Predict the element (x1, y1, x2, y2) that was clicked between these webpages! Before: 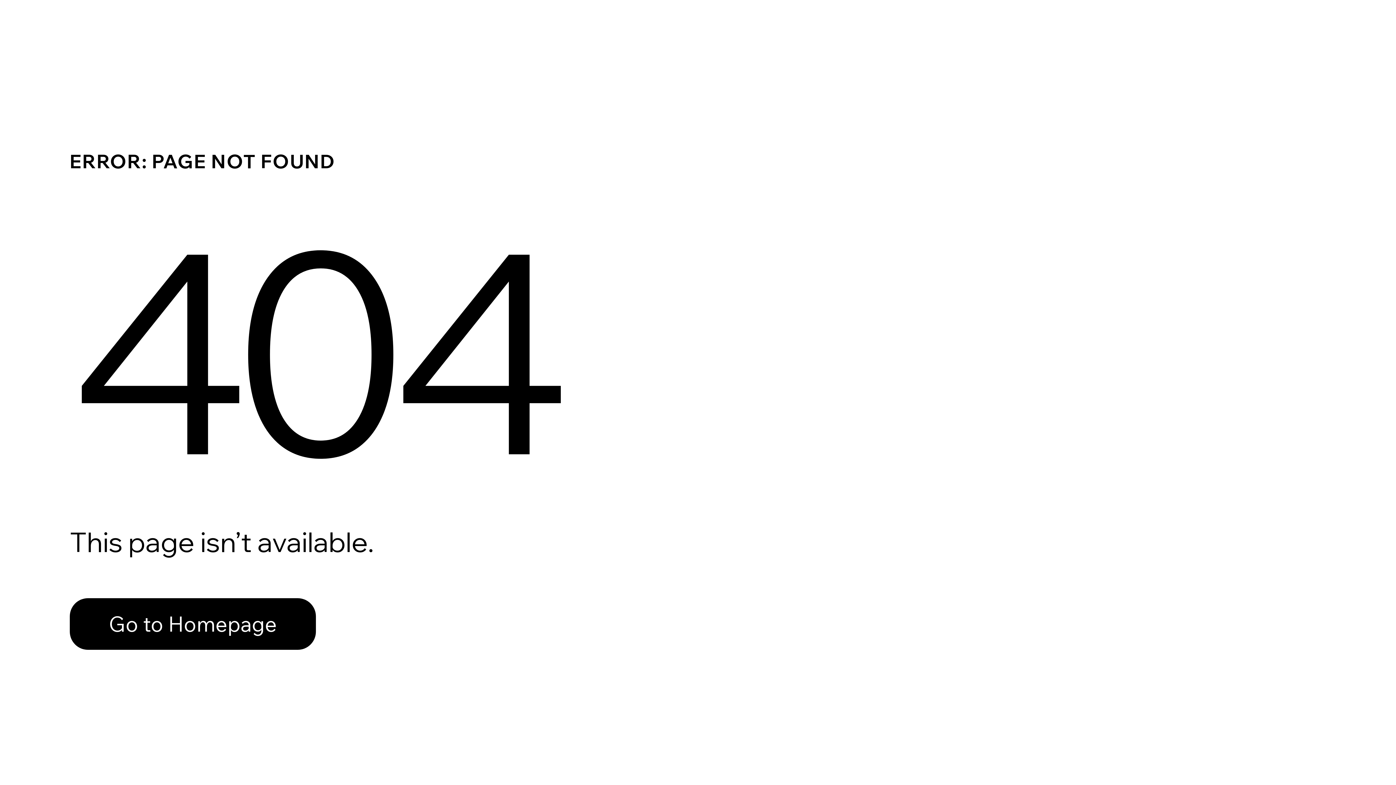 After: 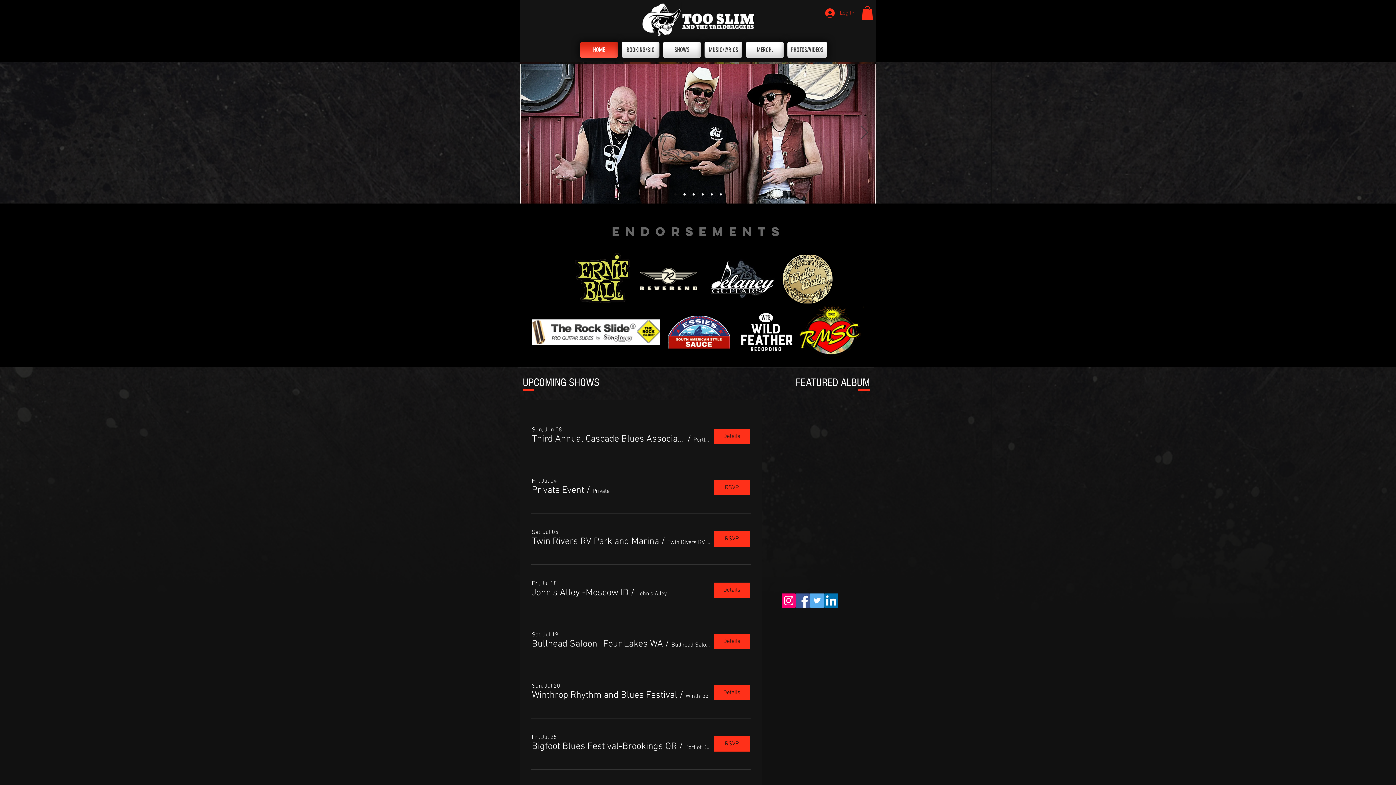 Action: bbox: (69, 582, 768, 659) label: Go to Homepage